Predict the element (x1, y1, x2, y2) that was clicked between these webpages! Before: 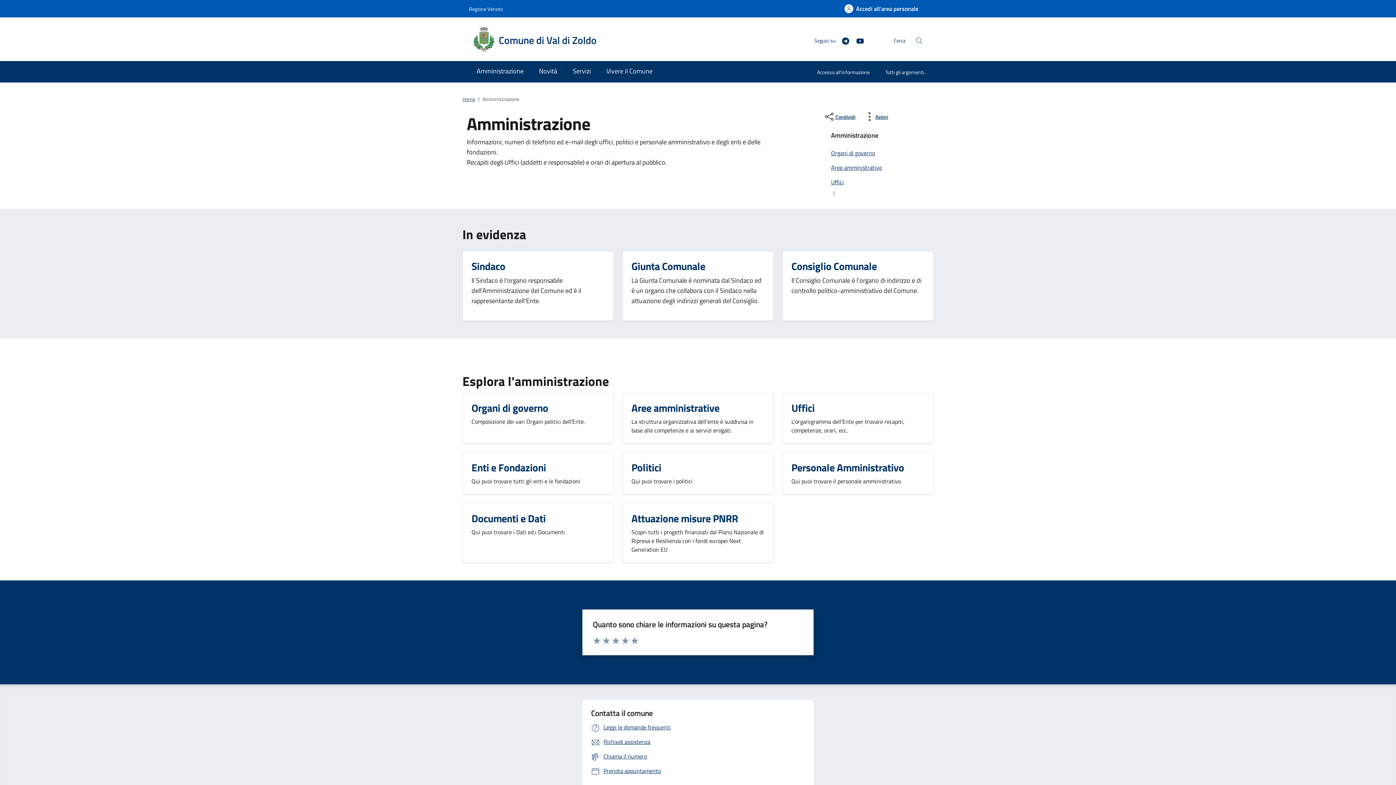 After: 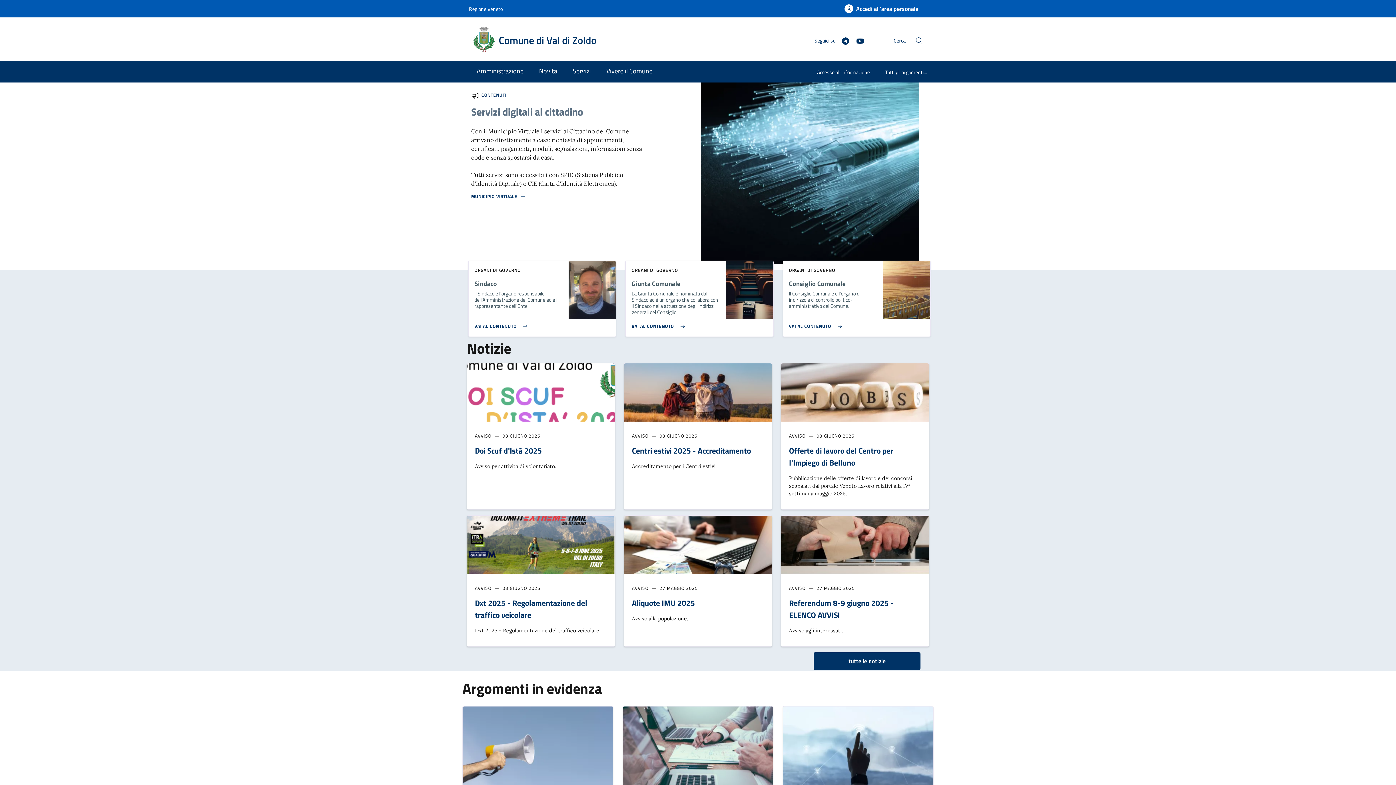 Action: label: Home bbox: (462, 95, 475, 103)